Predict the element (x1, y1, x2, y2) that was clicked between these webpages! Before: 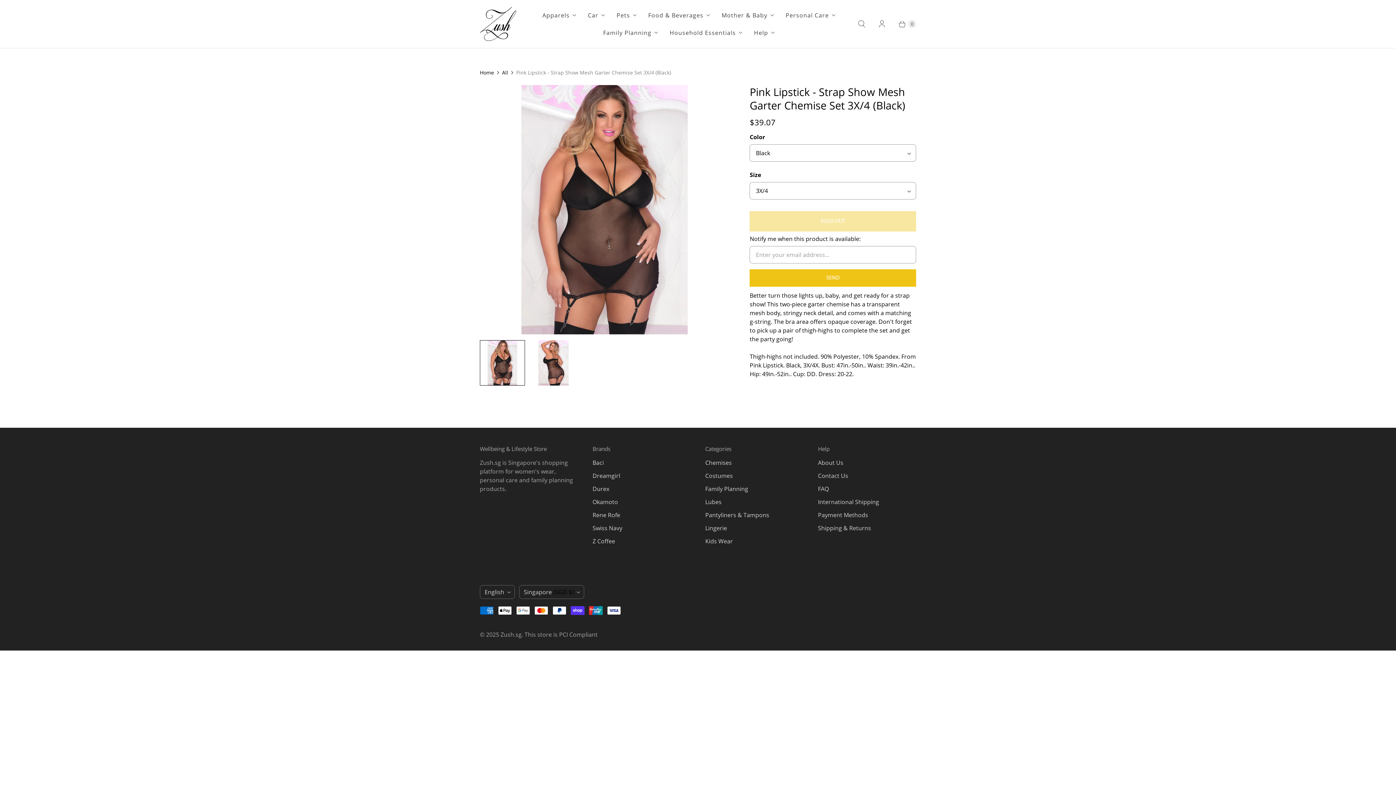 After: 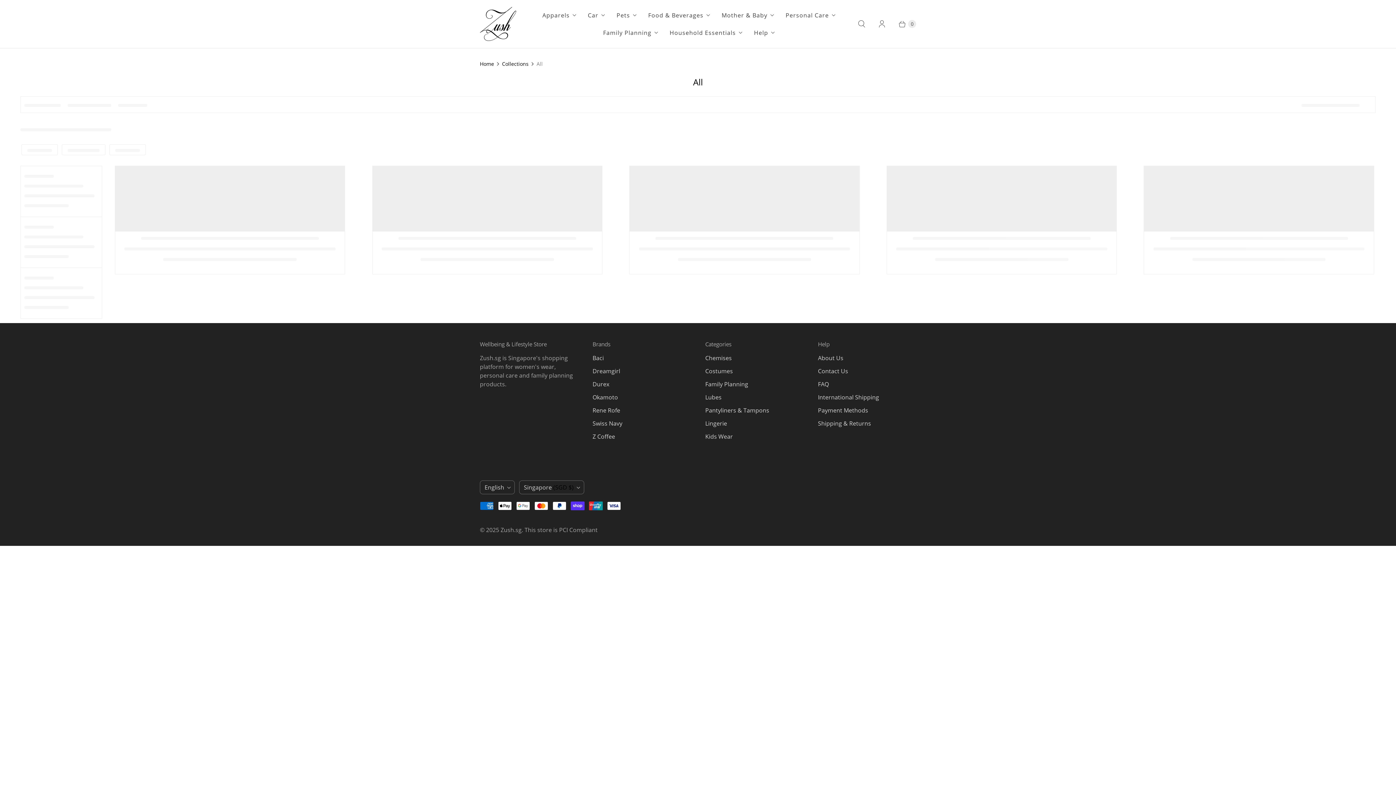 Action: label: All bbox: (502, 68, 508, 76)